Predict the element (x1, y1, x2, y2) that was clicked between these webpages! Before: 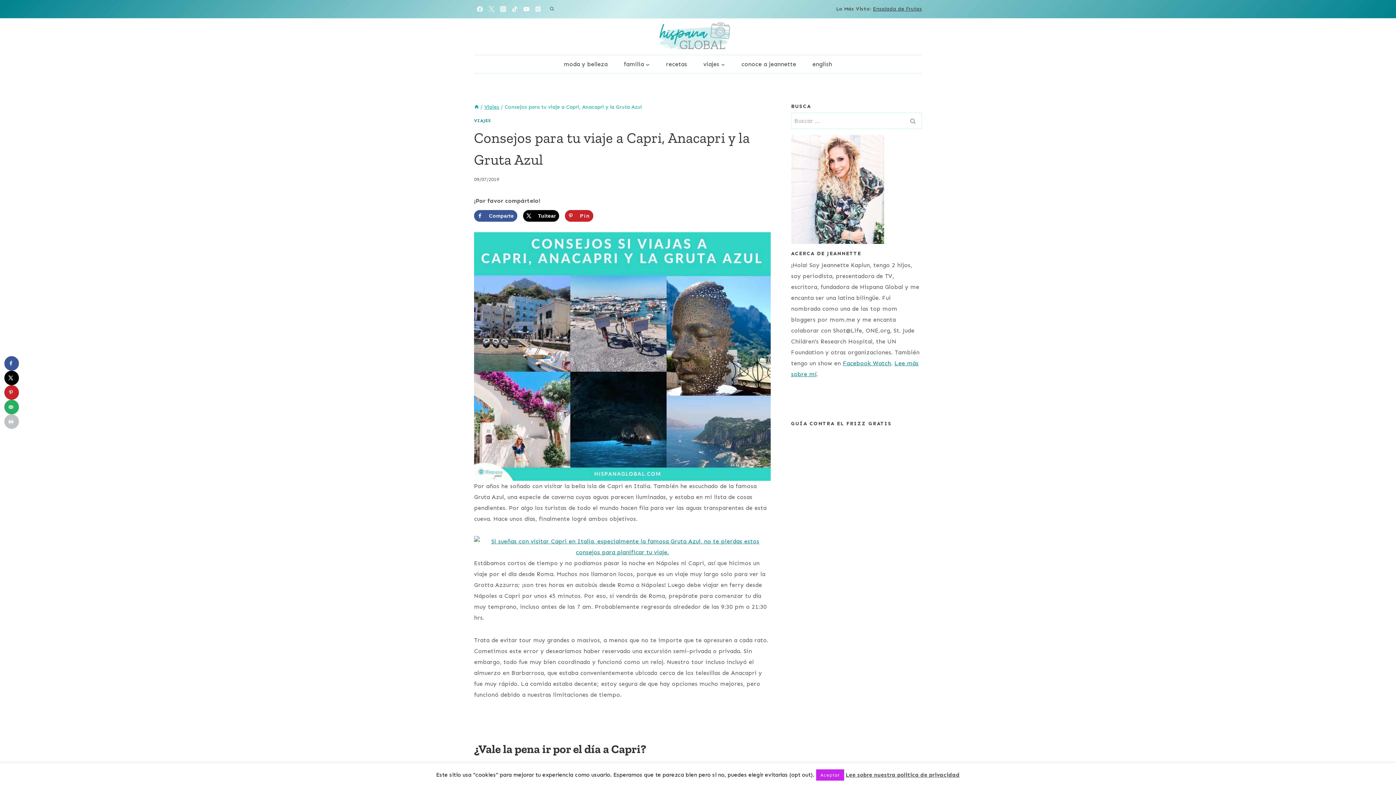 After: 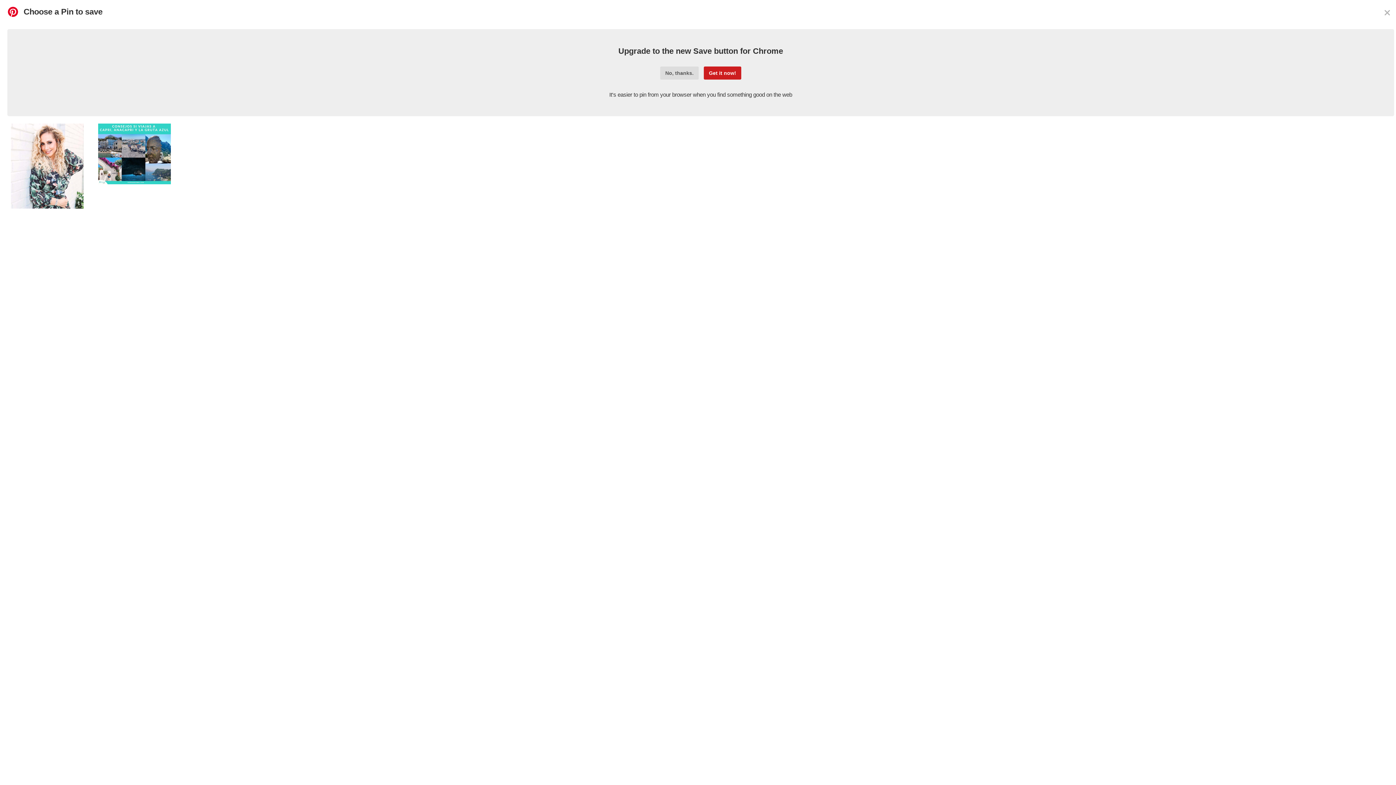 Action: label: Save to Pinterest bbox: (4, 385, 18, 400)